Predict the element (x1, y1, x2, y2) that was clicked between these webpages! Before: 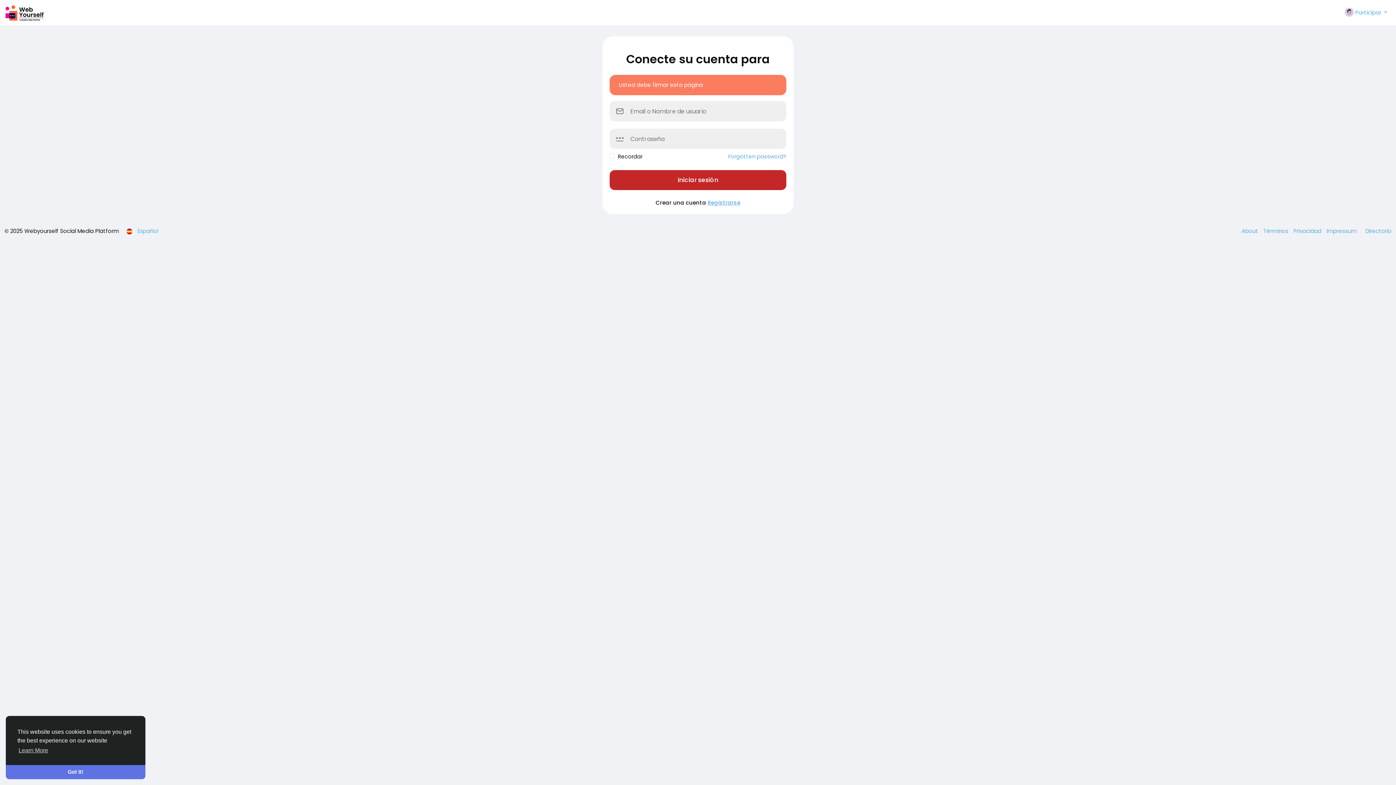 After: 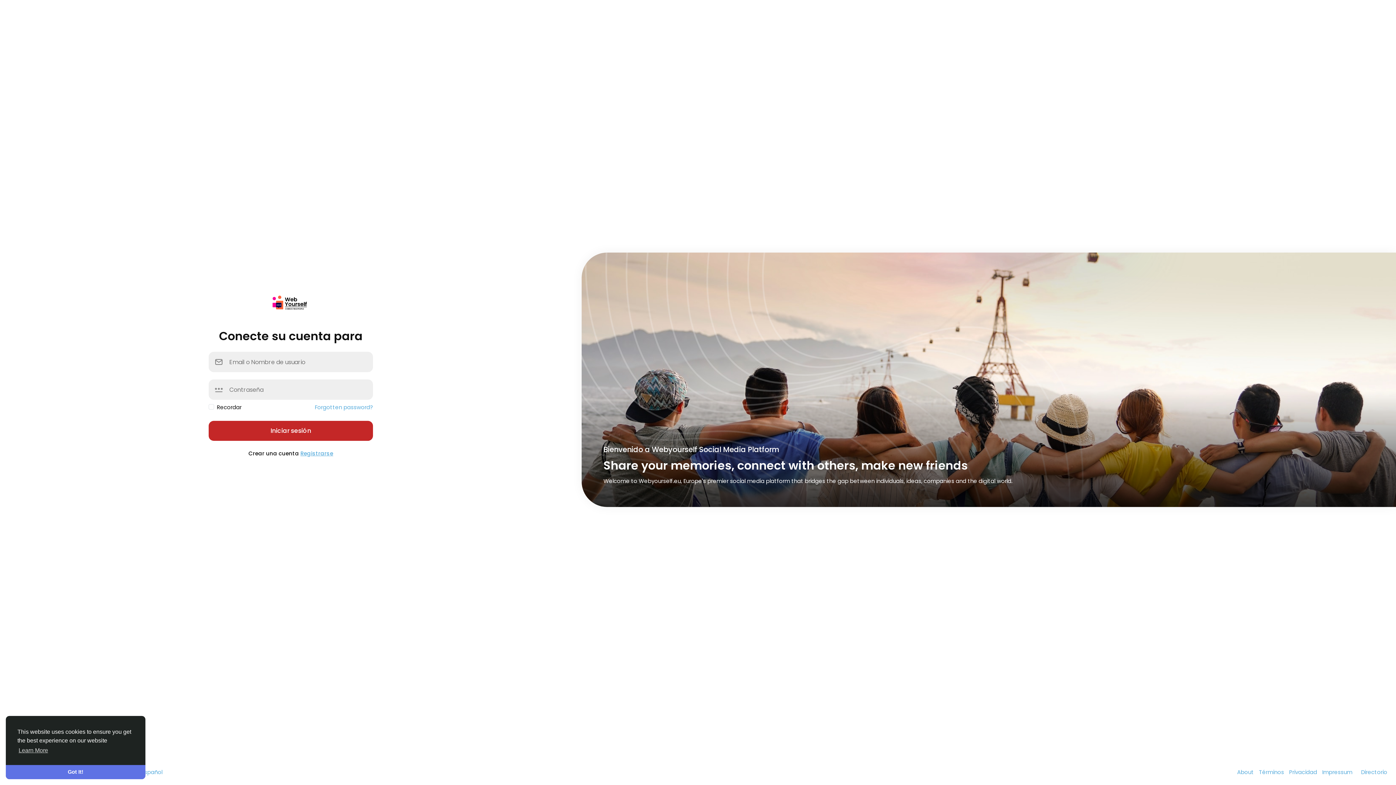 Action: bbox: (4, 0, 344, 25)